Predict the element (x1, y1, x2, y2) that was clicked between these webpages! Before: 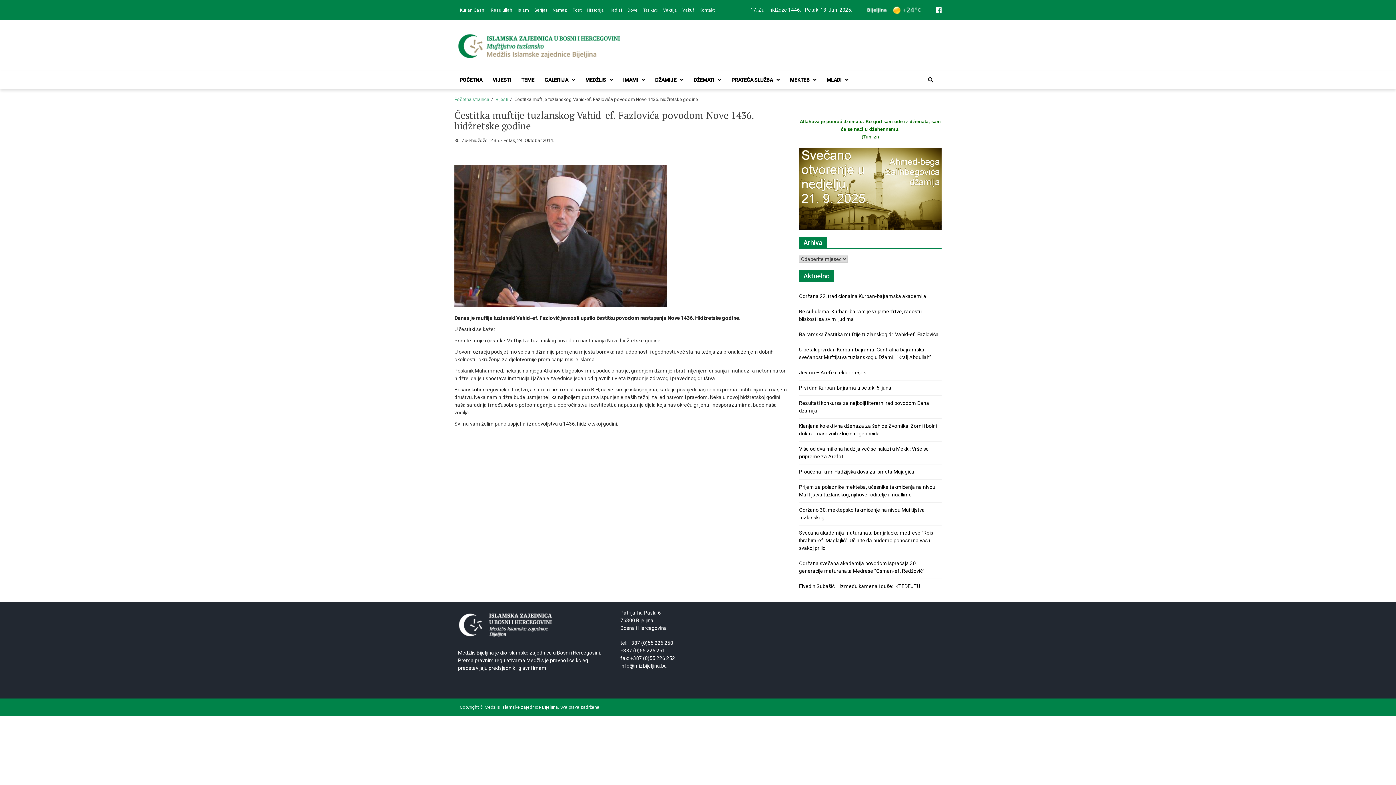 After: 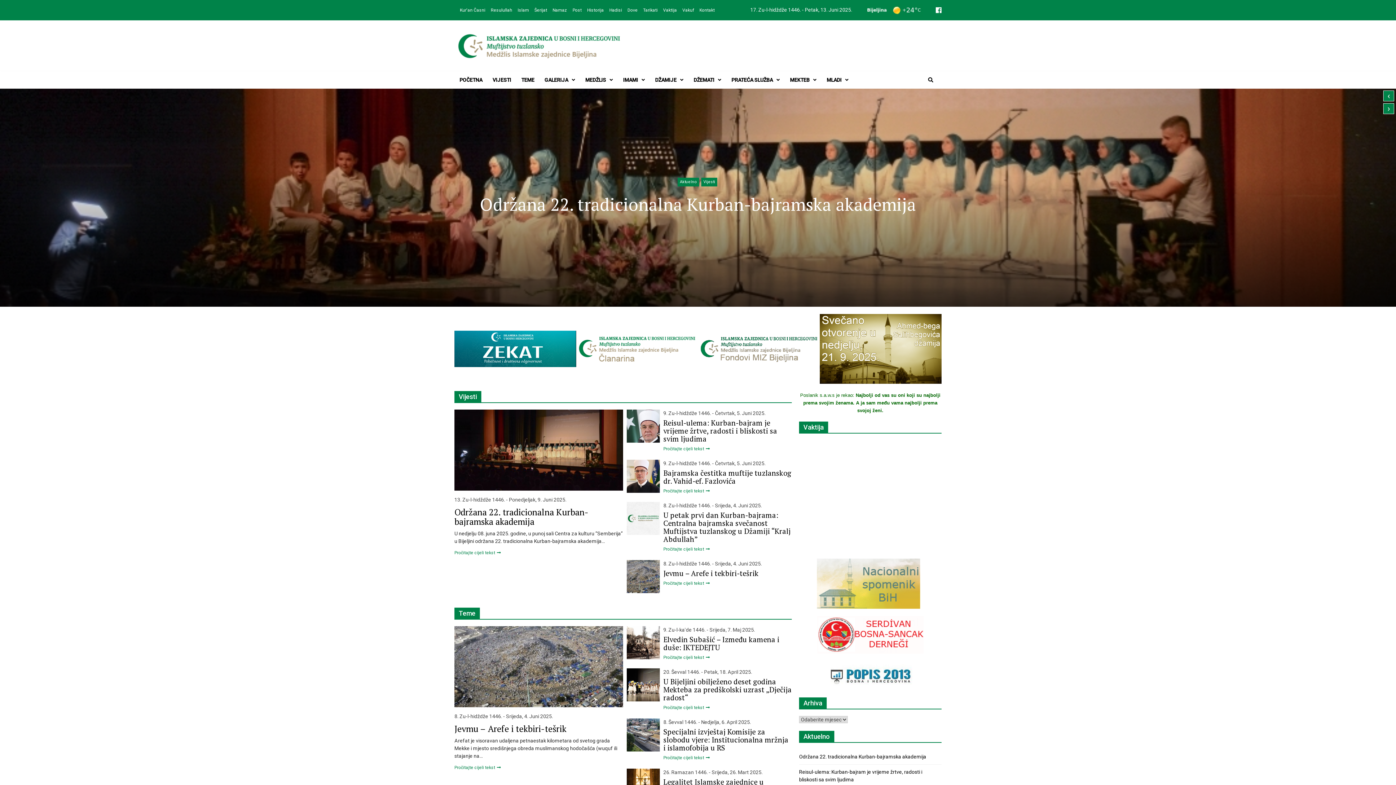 Action: label: POČETNA bbox: (454, 71, 487, 88)